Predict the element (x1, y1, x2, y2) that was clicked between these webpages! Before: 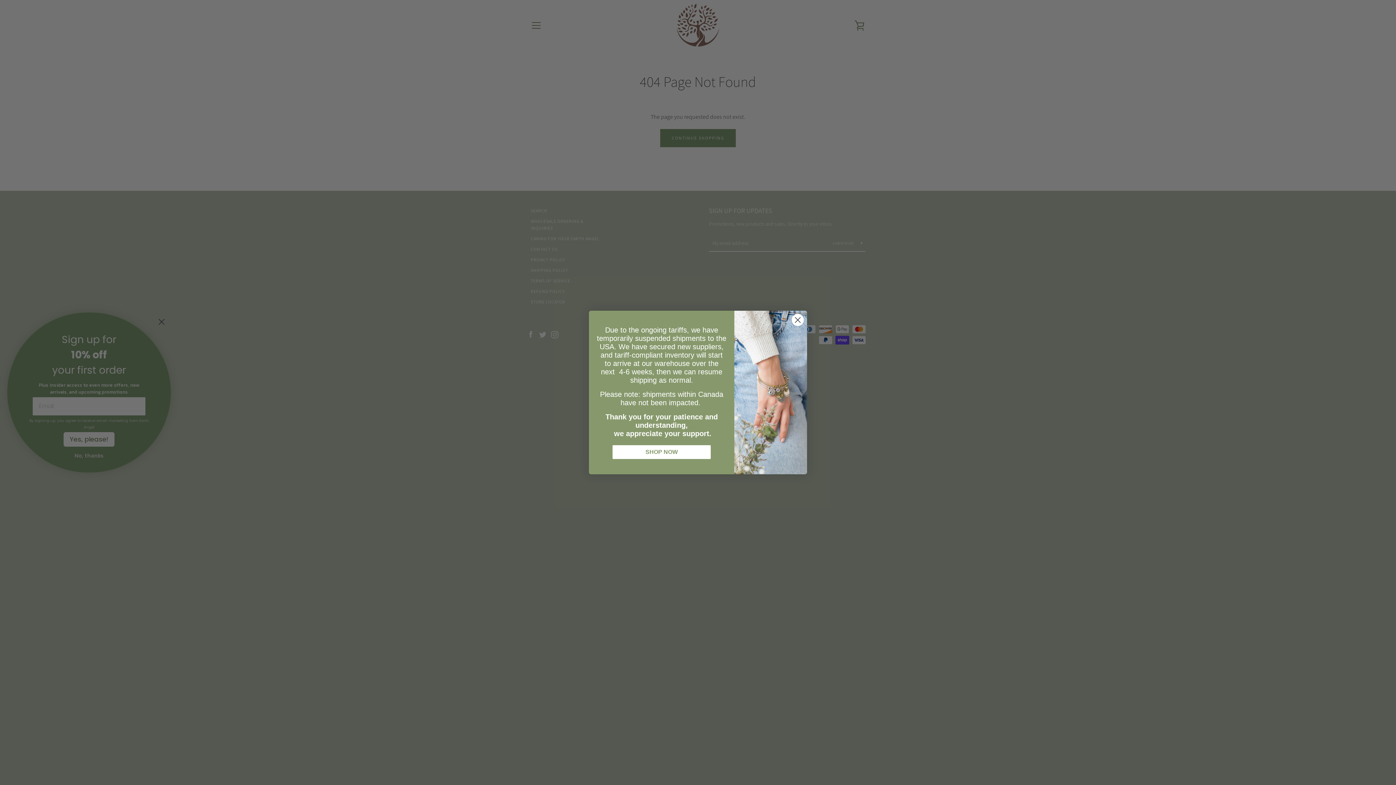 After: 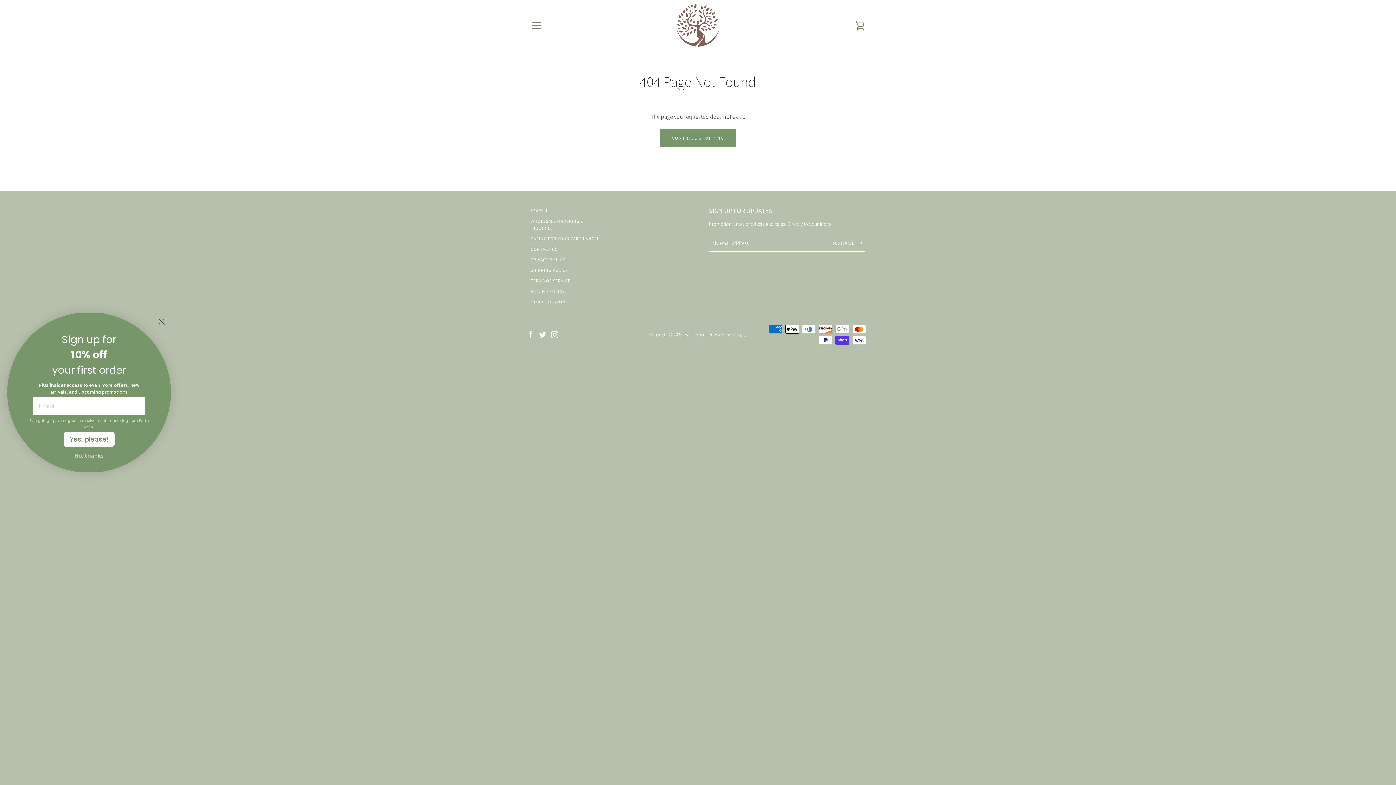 Action: bbox: (791, 313, 804, 326) label: Close dialog